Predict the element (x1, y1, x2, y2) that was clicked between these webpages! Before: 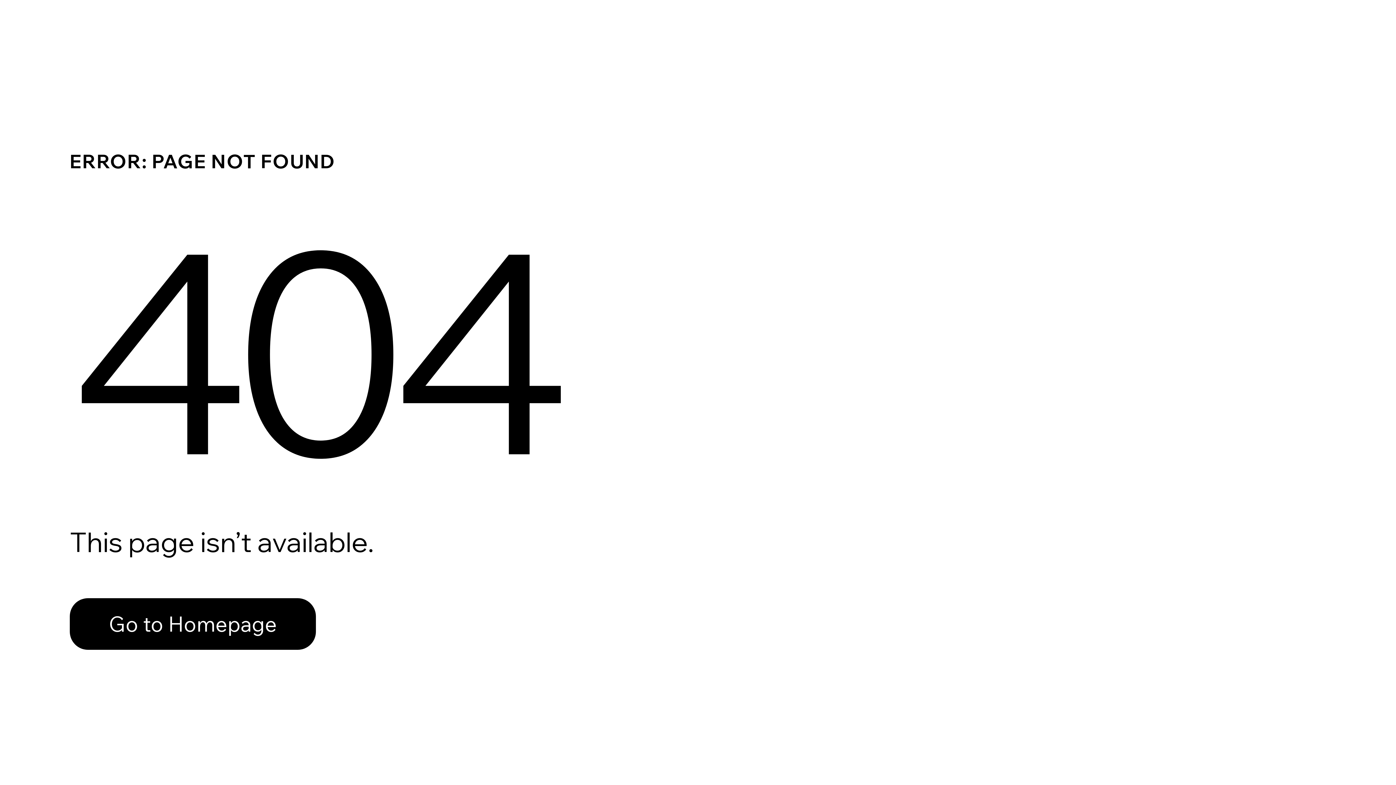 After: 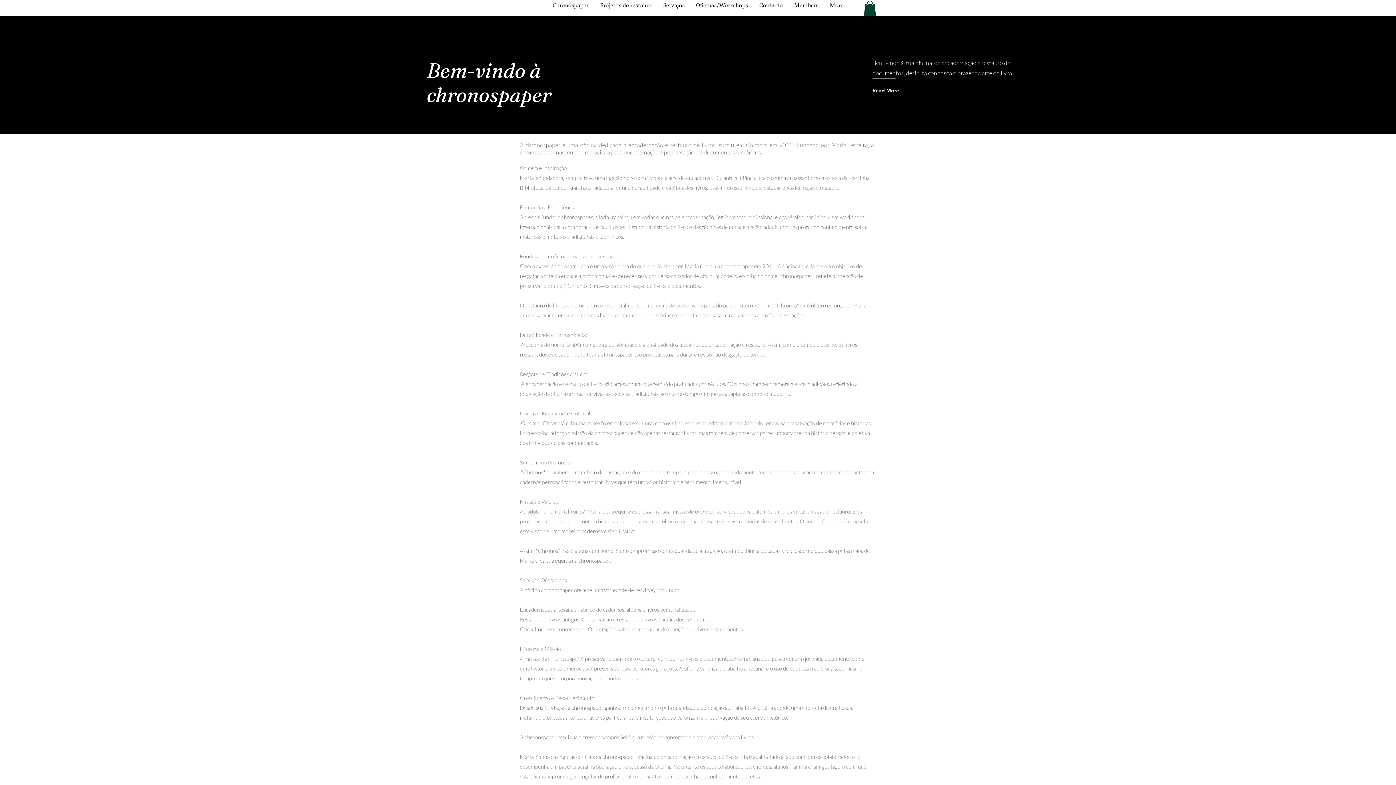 Action: label: Go to Homepage bbox: (69, 582, 768, 659)